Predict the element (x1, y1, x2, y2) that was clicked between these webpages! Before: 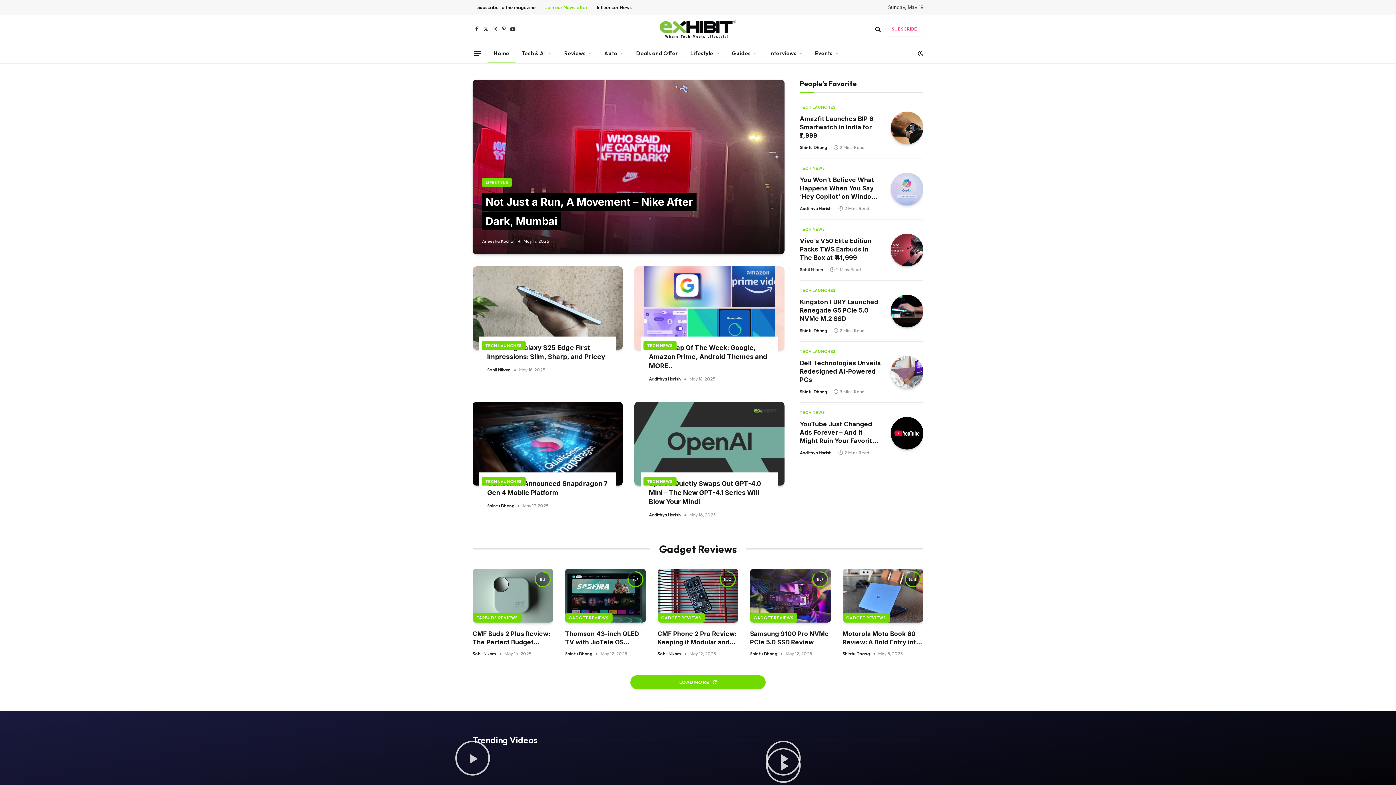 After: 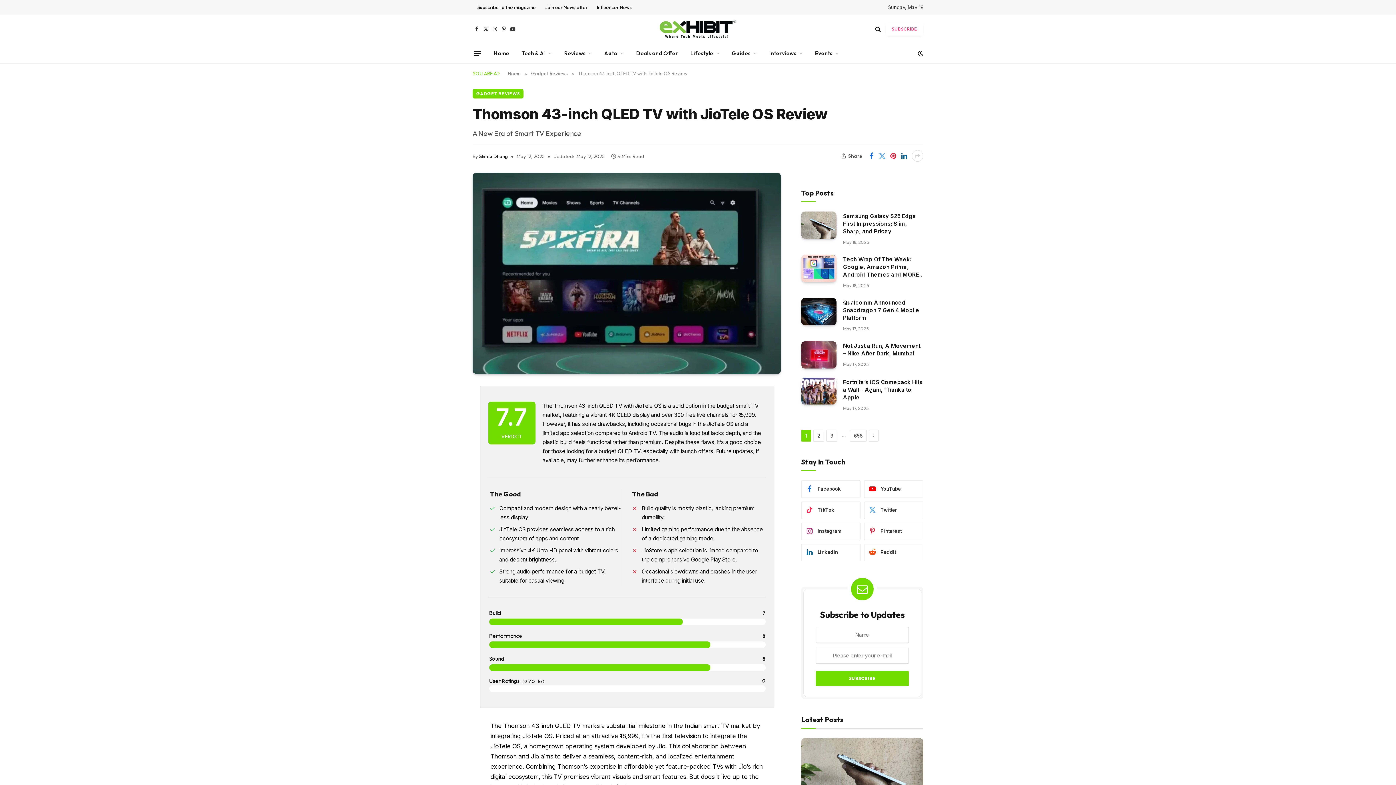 Action: bbox: (565, 569, 646, 622)